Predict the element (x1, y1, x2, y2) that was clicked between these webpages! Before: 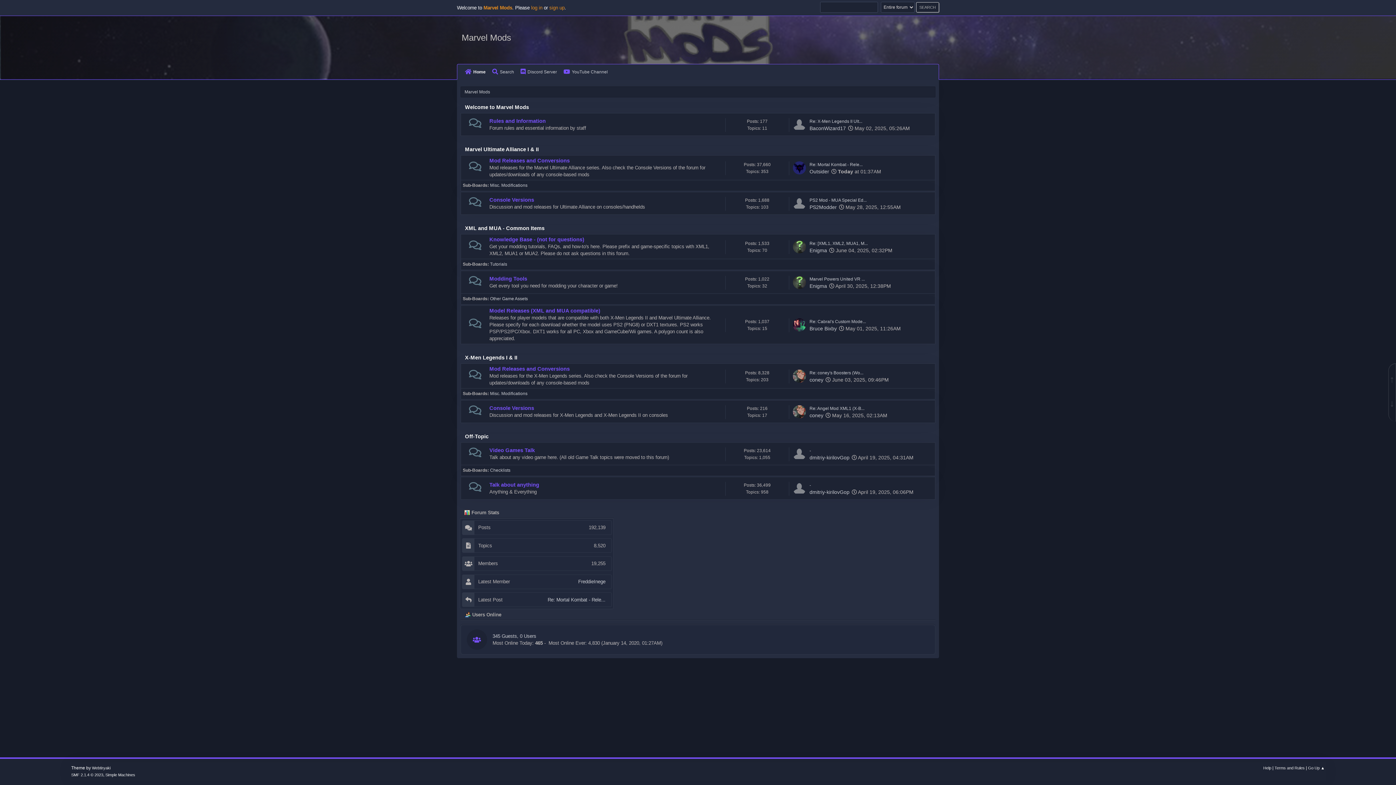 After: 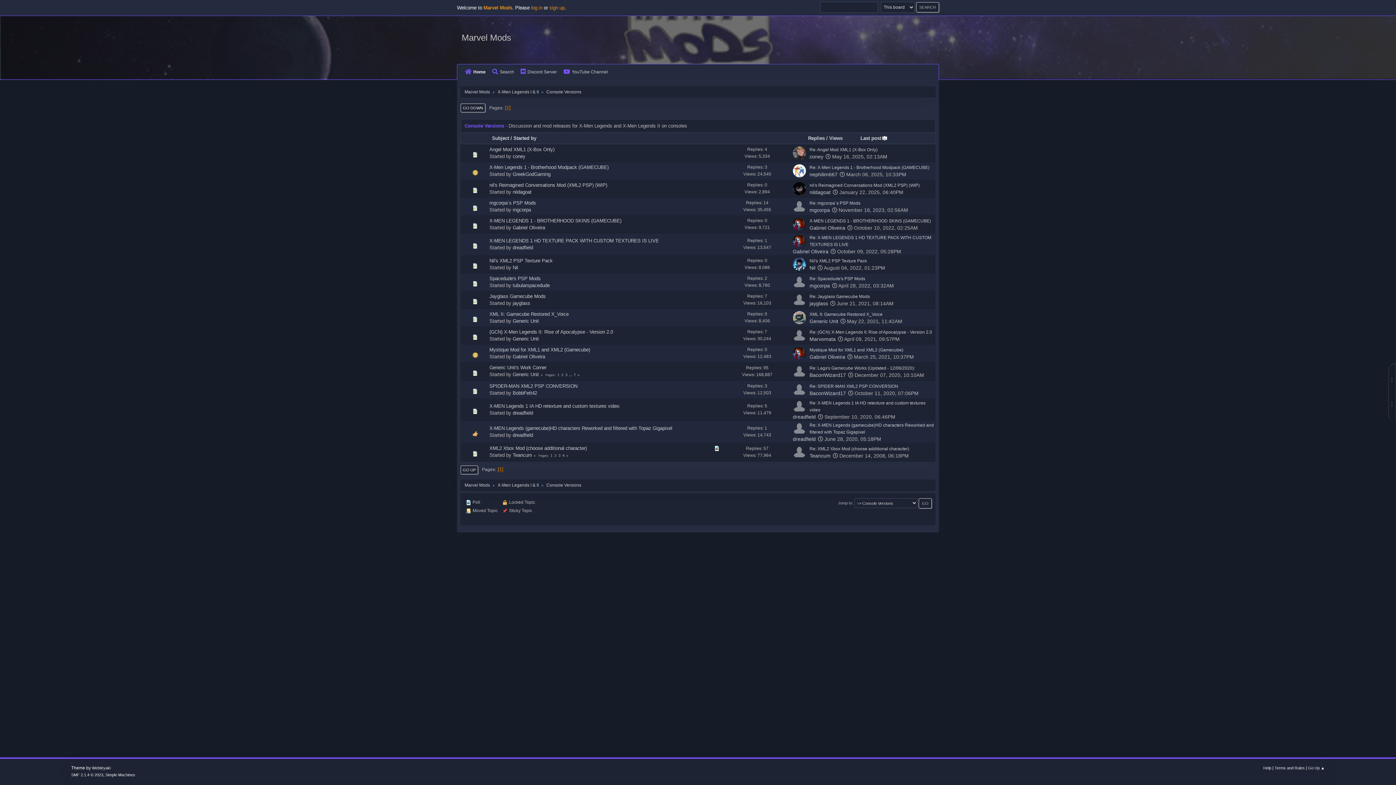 Action: label: Console Versions bbox: (489, 405, 534, 411)